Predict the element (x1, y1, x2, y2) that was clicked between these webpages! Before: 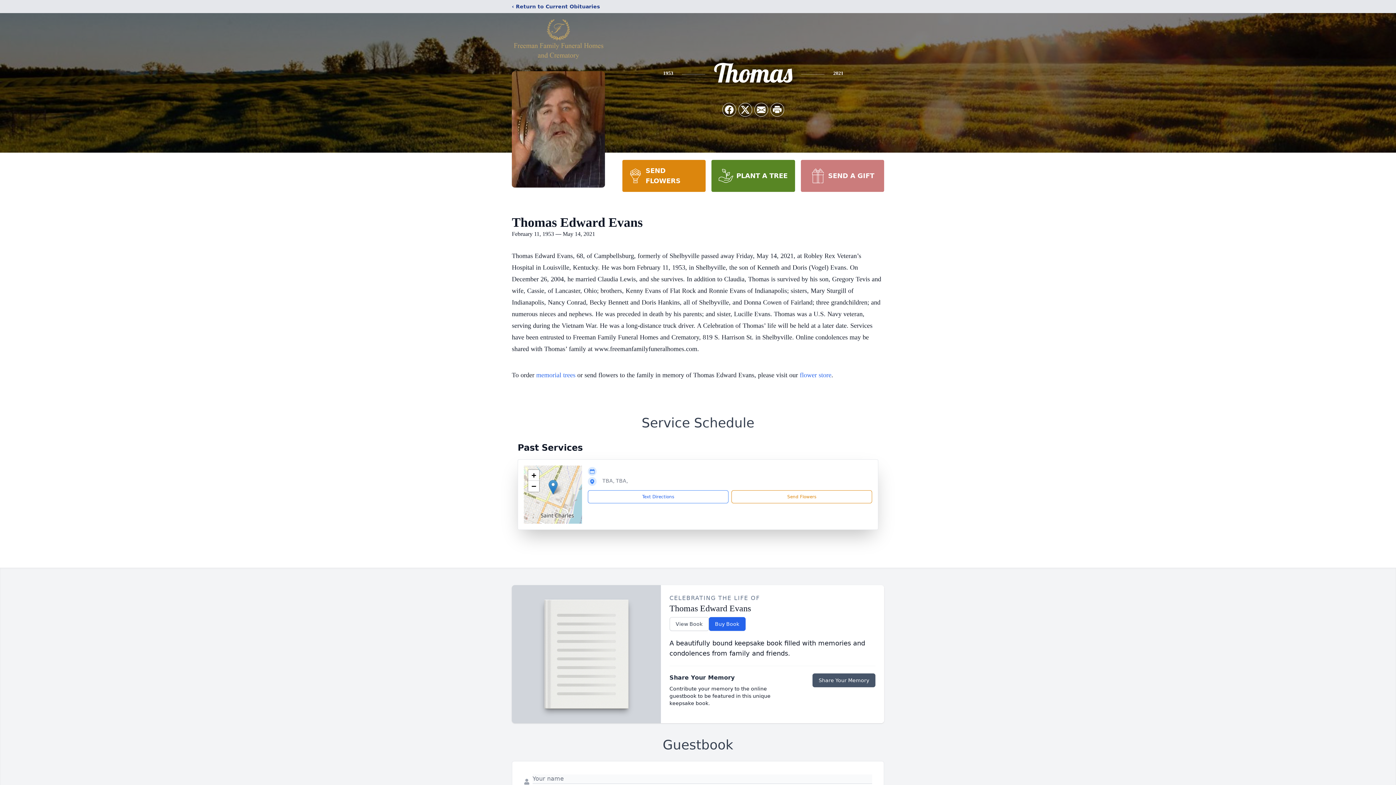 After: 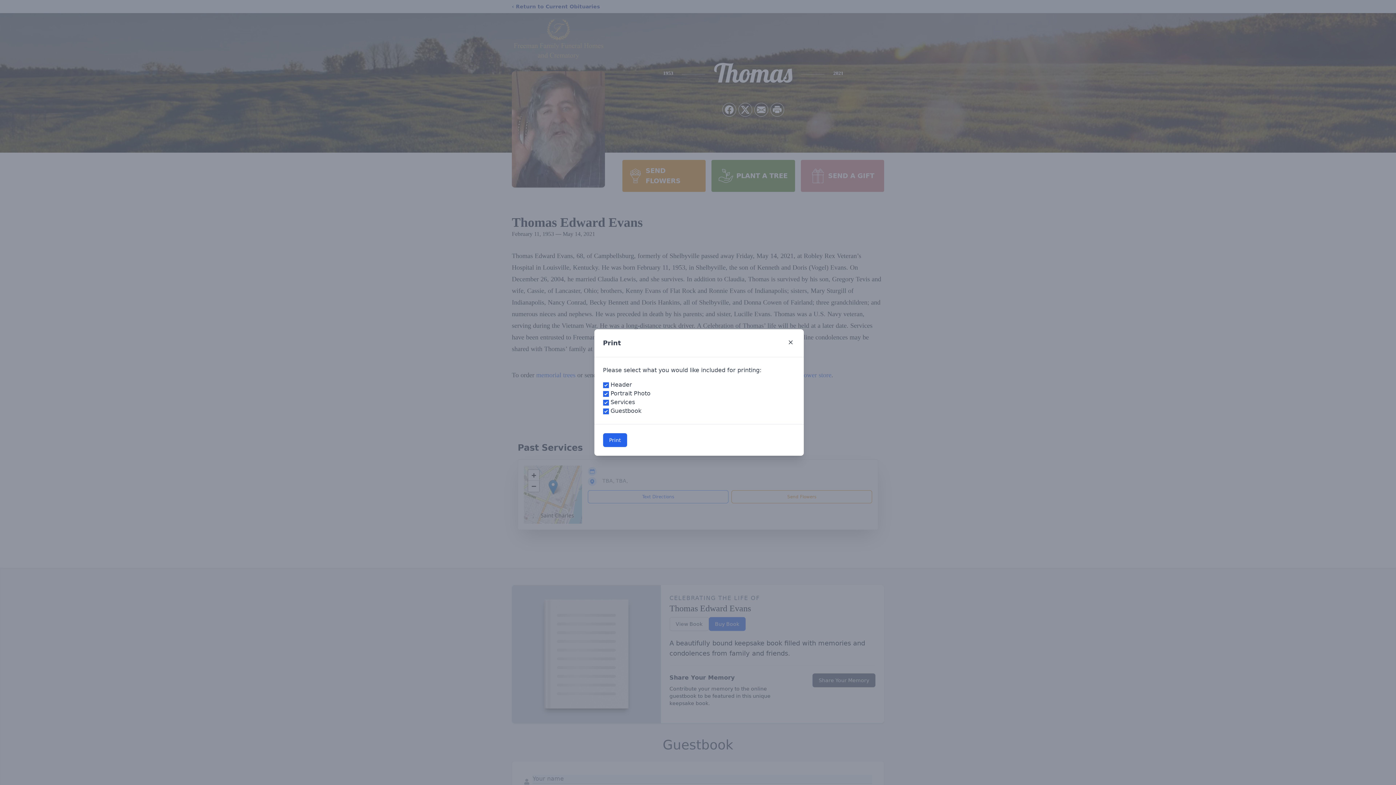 Action: label: Print Obituary bbox: (770, 103, 784, 116)